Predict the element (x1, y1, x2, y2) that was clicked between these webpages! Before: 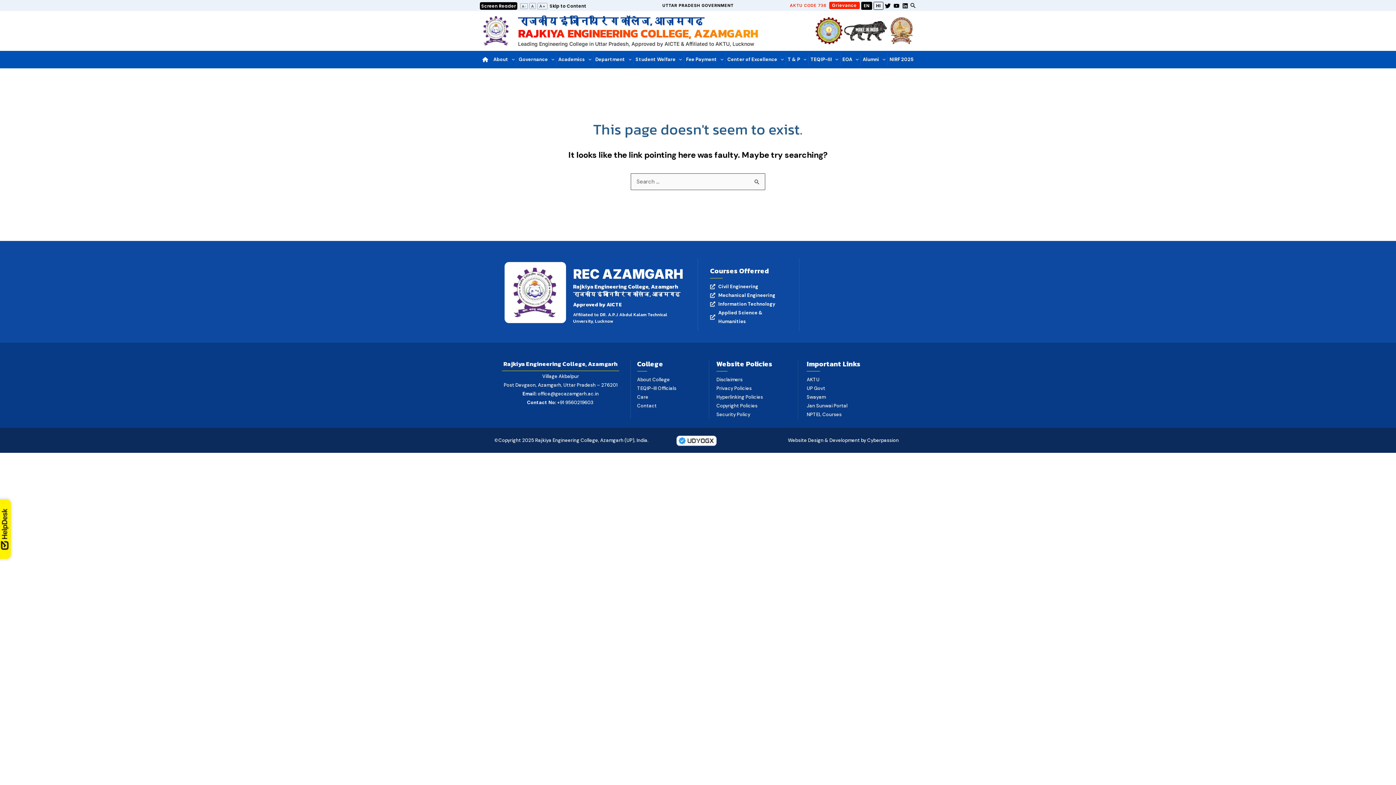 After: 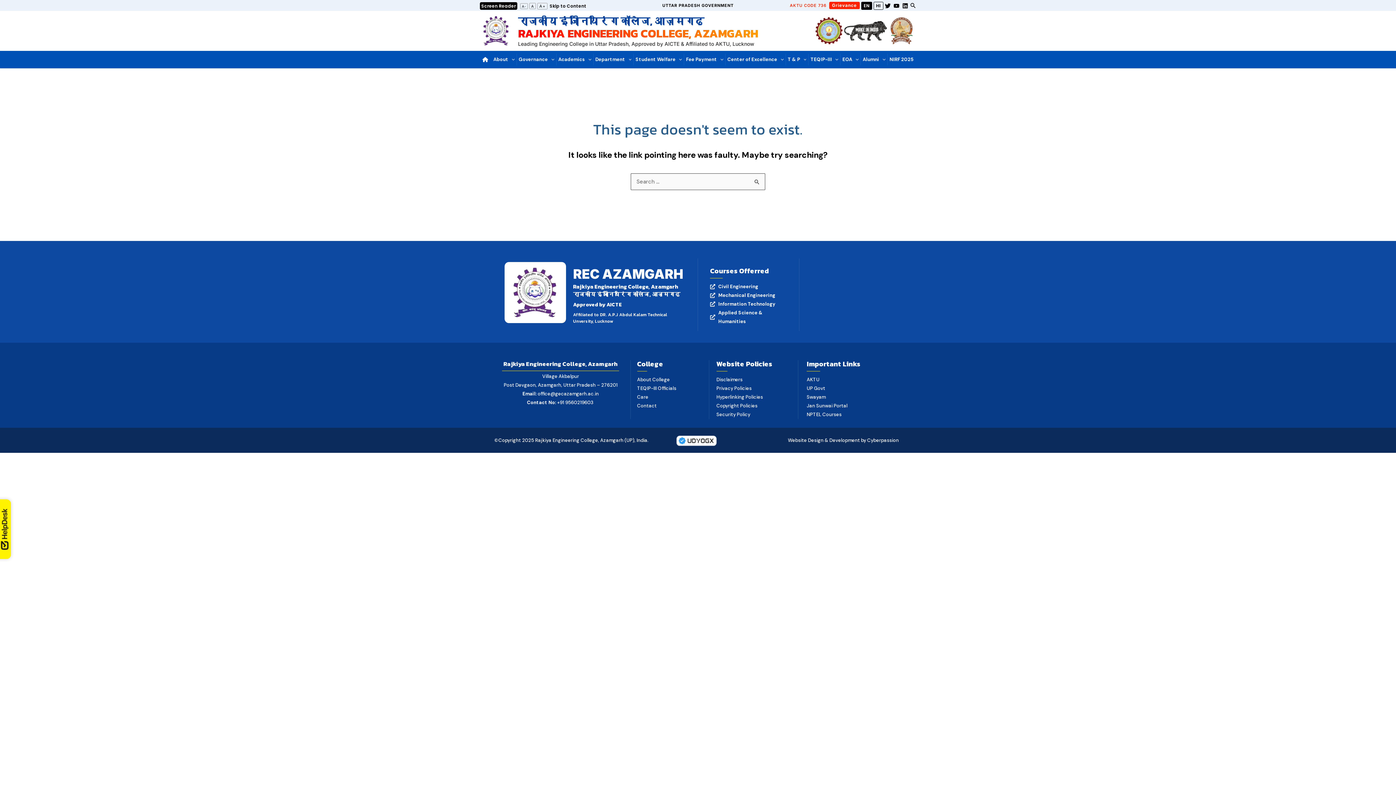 Action: label: YouTube bbox: (892, 1, 900, 10)